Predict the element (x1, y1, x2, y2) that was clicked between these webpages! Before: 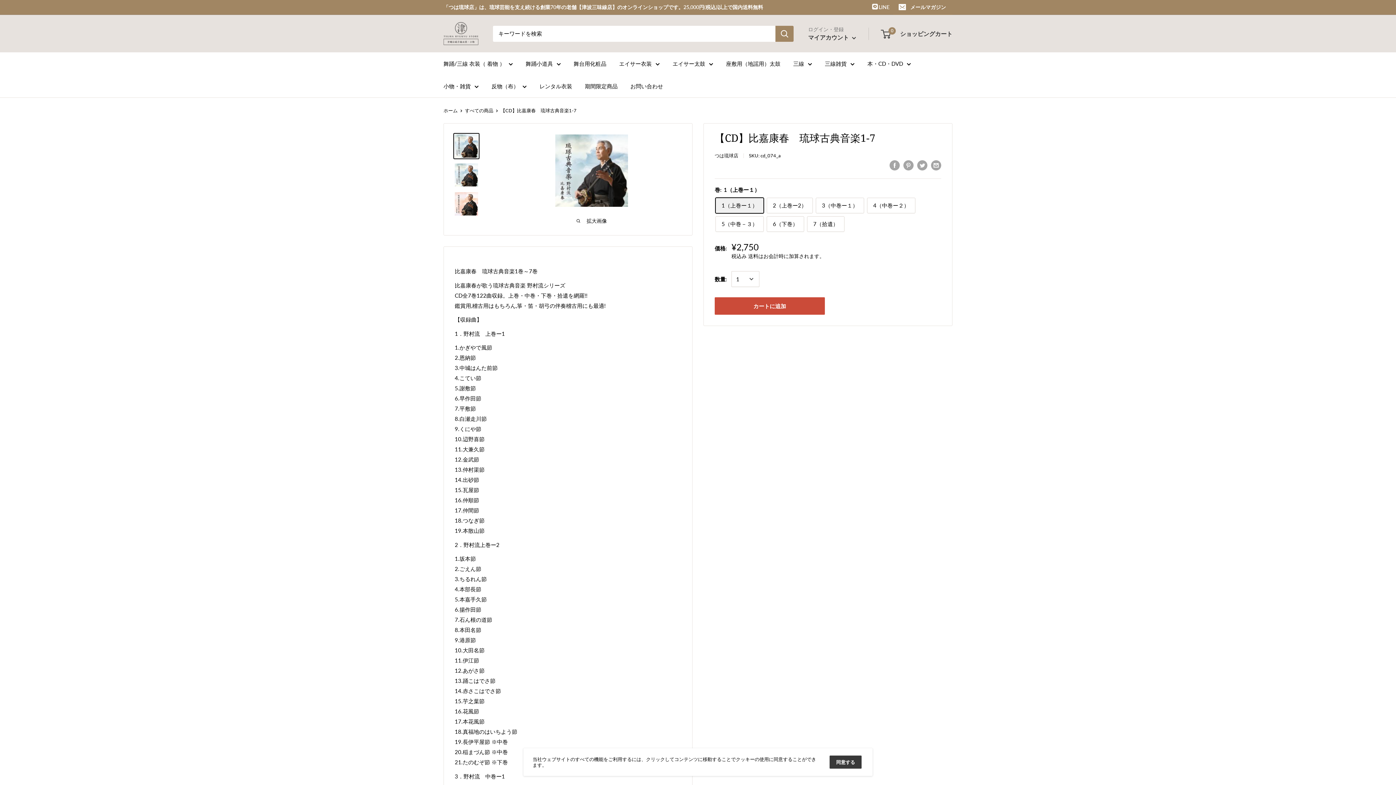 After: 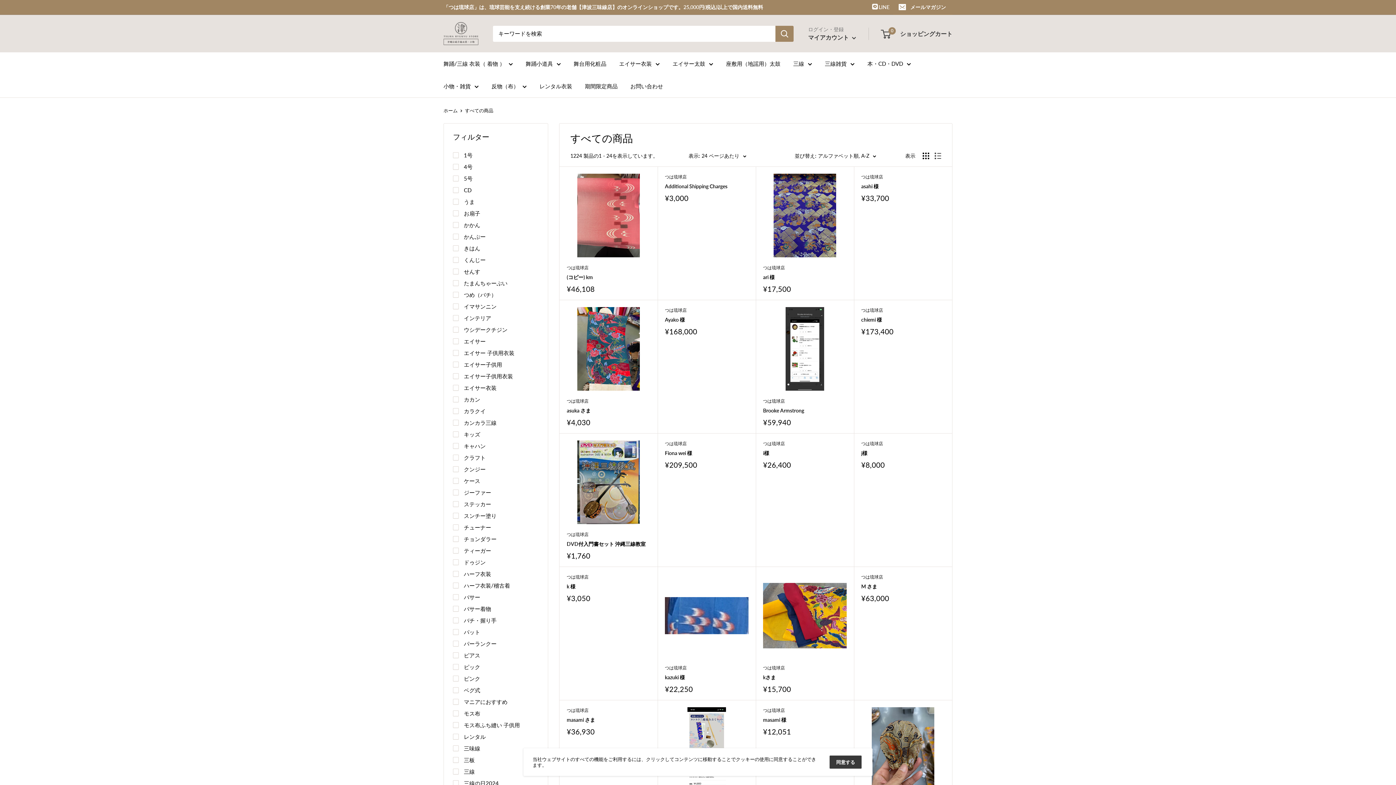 Action: label: すべての商品 bbox: (465, 107, 493, 113)